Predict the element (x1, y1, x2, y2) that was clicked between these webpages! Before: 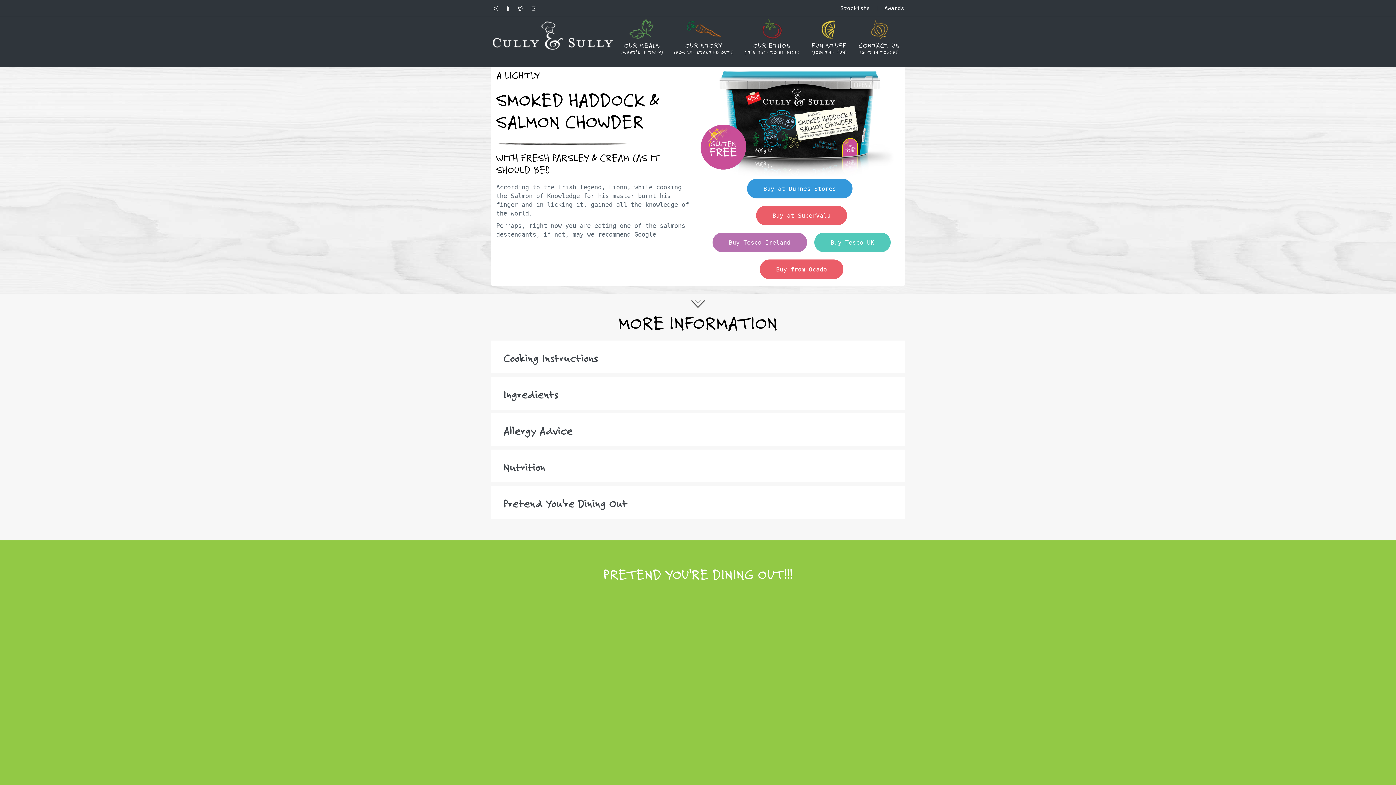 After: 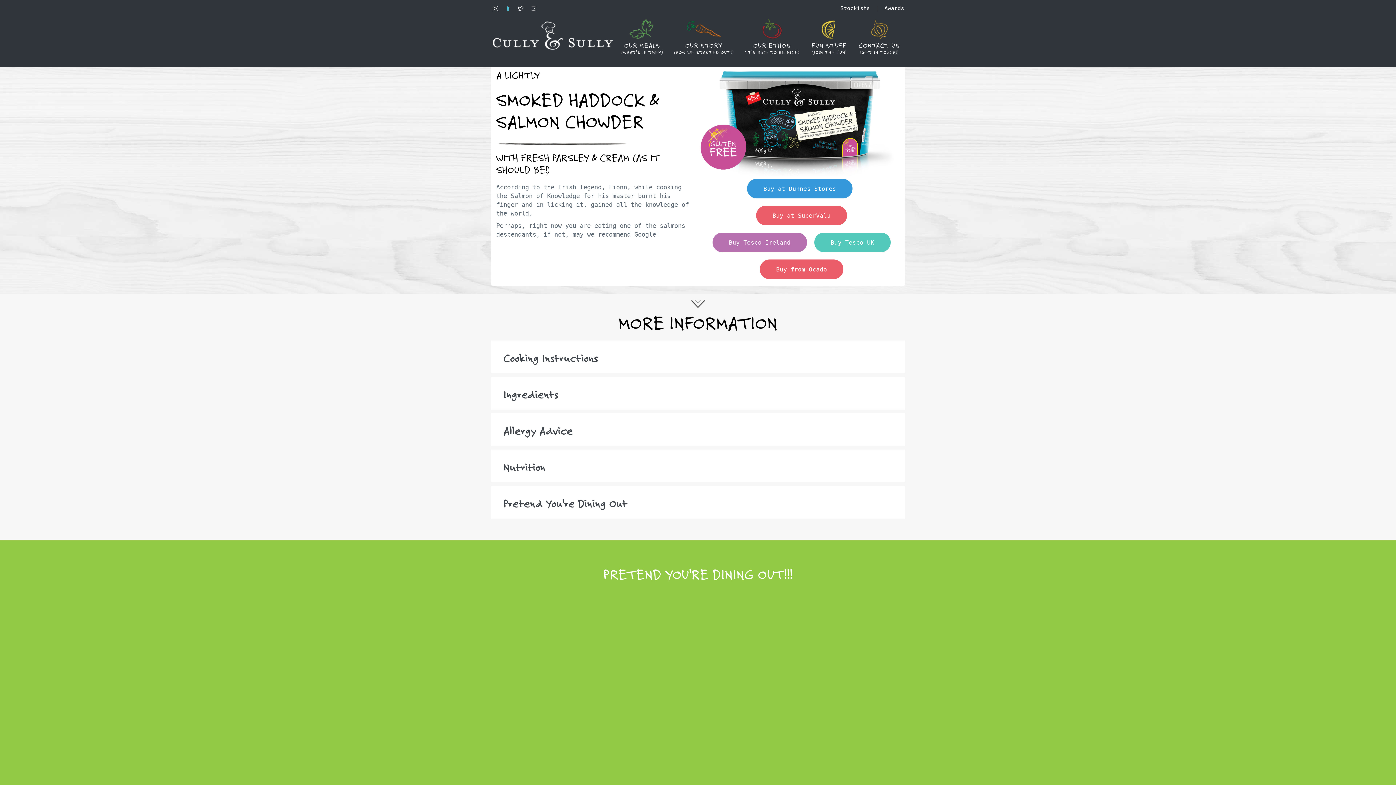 Action: bbox: (505, 6, 510, 12)